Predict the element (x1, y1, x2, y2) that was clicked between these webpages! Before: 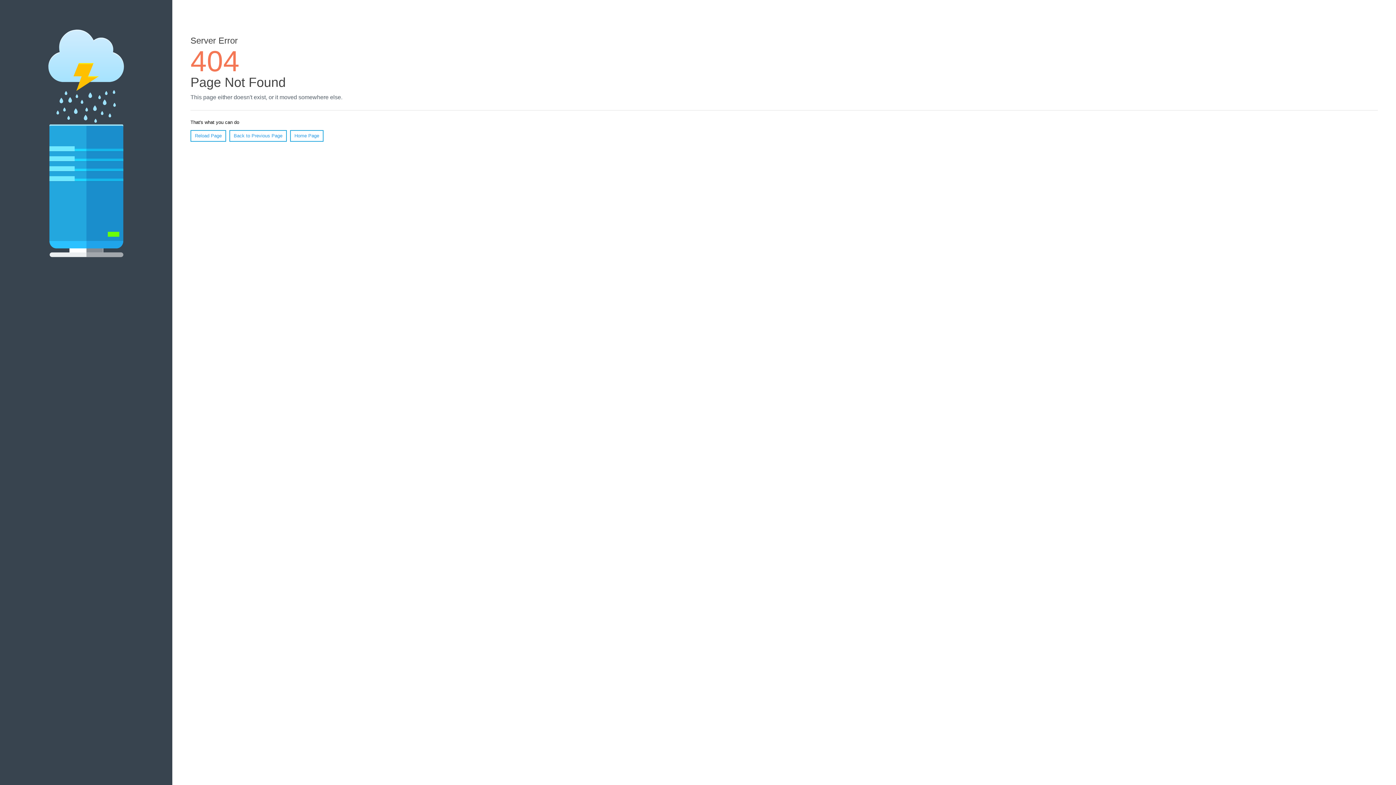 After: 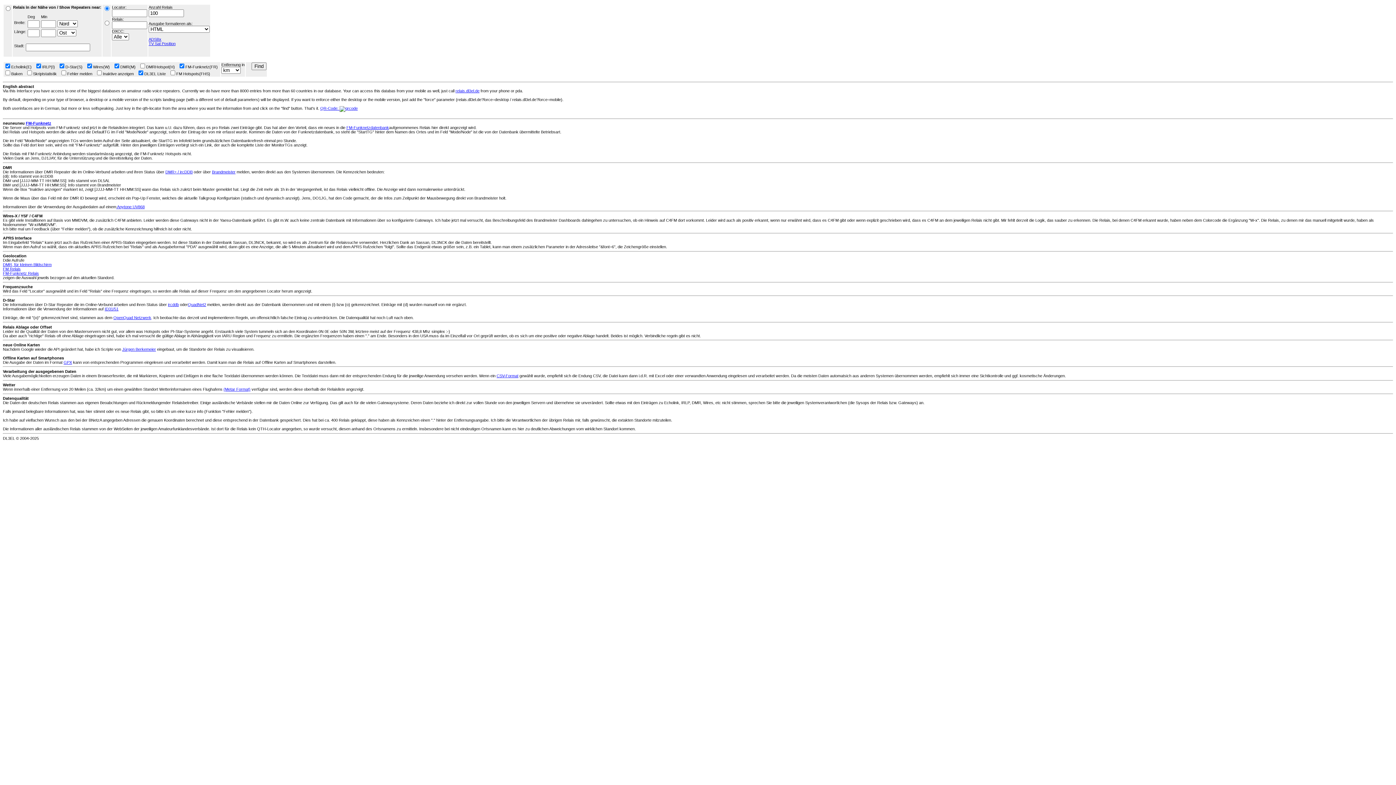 Action: bbox: (290, 130, 323, 141) label: Home Page